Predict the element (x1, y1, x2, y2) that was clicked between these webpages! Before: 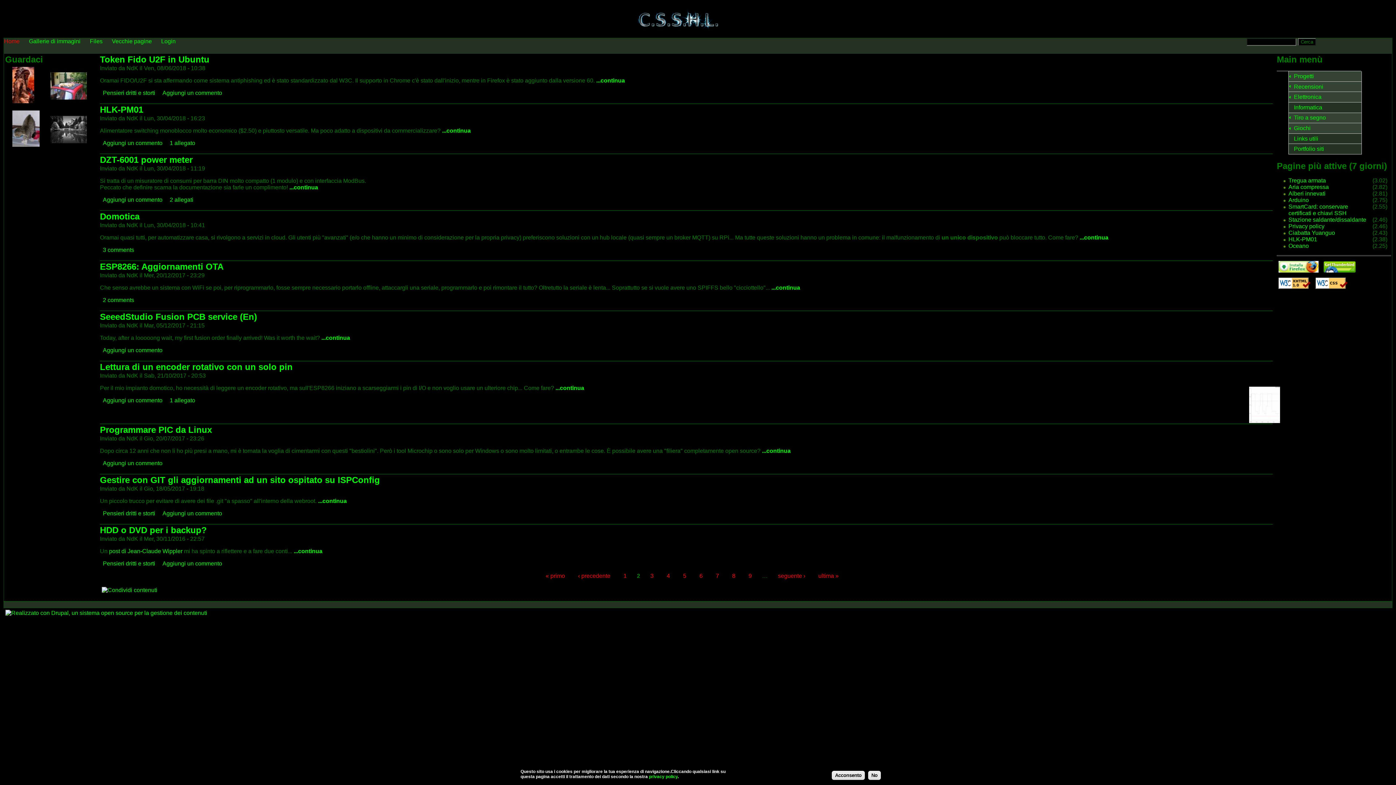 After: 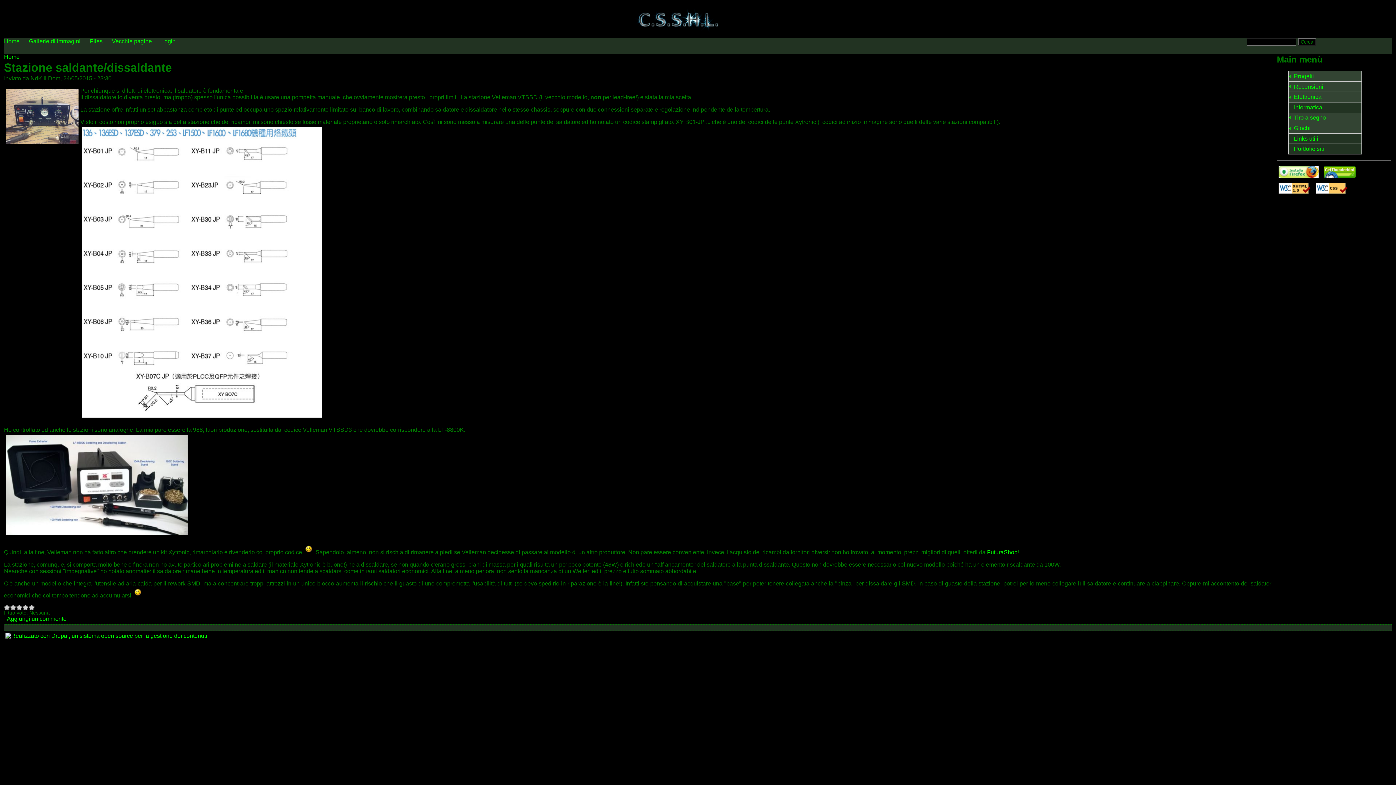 Action: label: Stazione saldante/dissaldante bbox: (1288, 216, 1366, 222)